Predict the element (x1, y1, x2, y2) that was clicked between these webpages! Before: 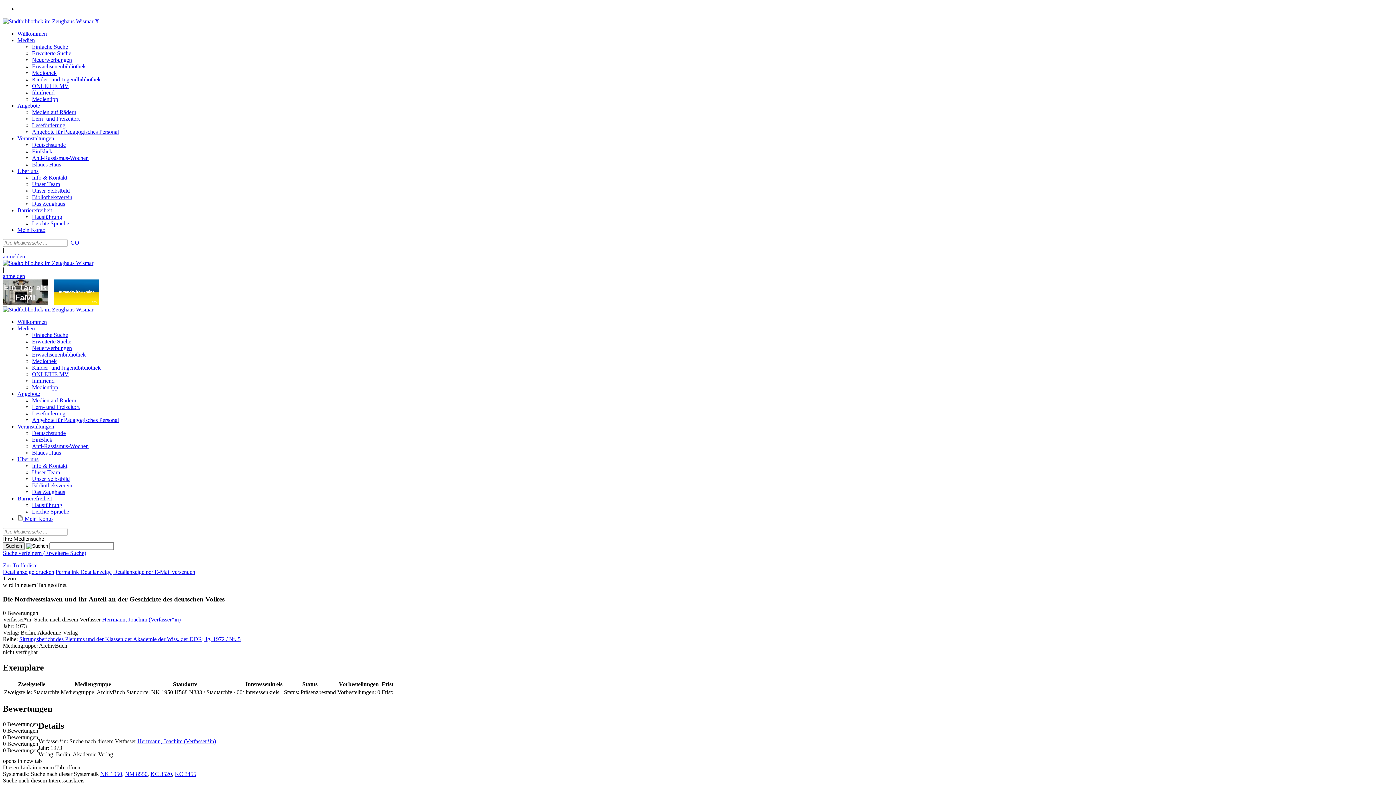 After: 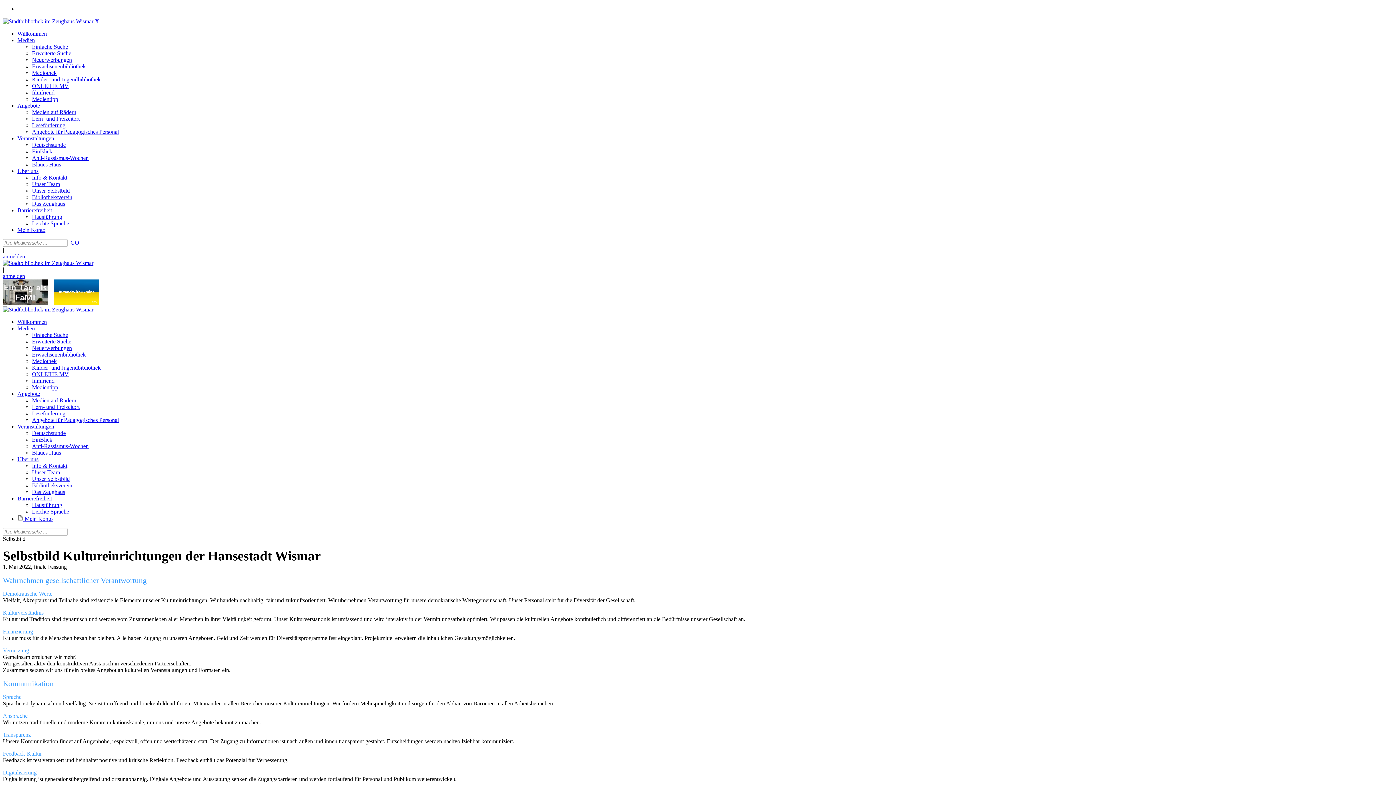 Action: label: Unser Selbstbild bbox: (32, 187, 69, 193)